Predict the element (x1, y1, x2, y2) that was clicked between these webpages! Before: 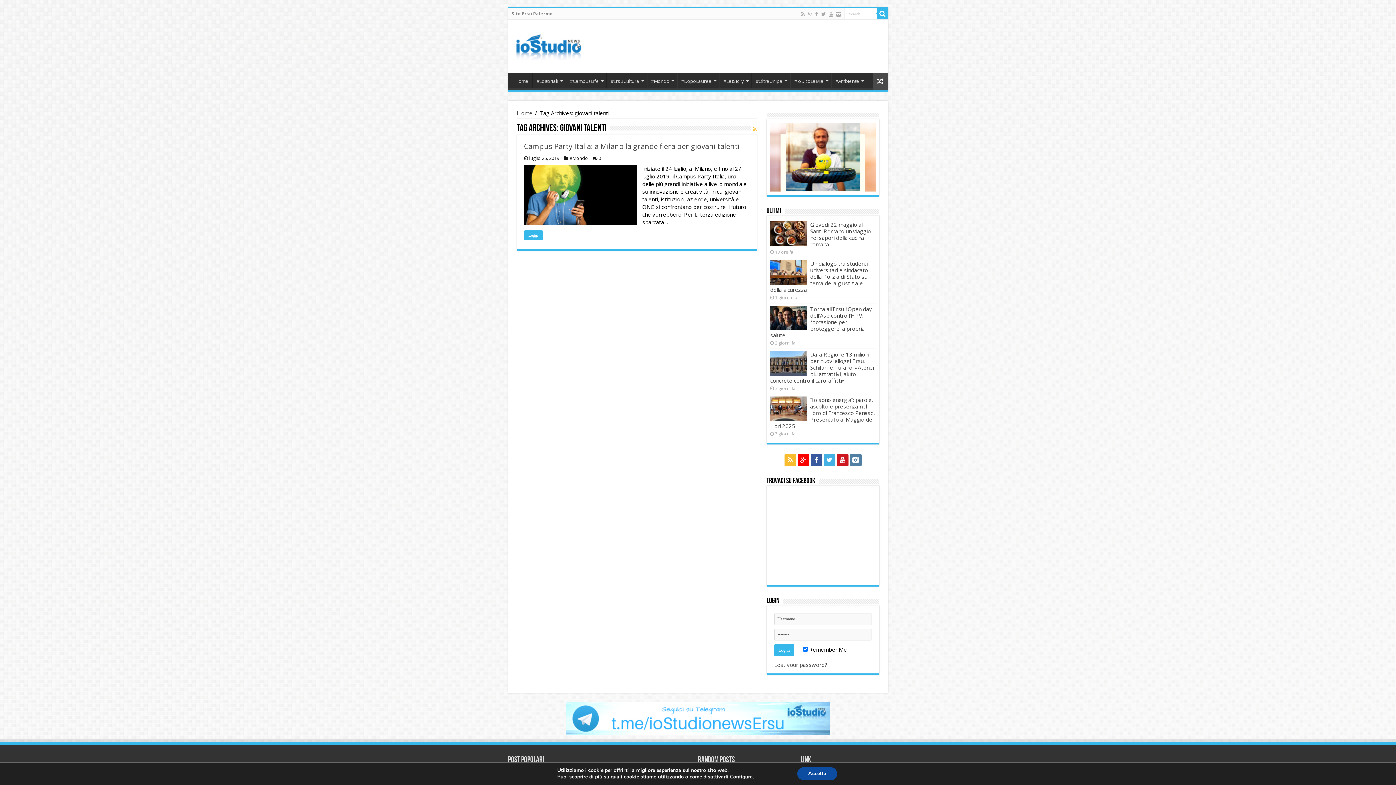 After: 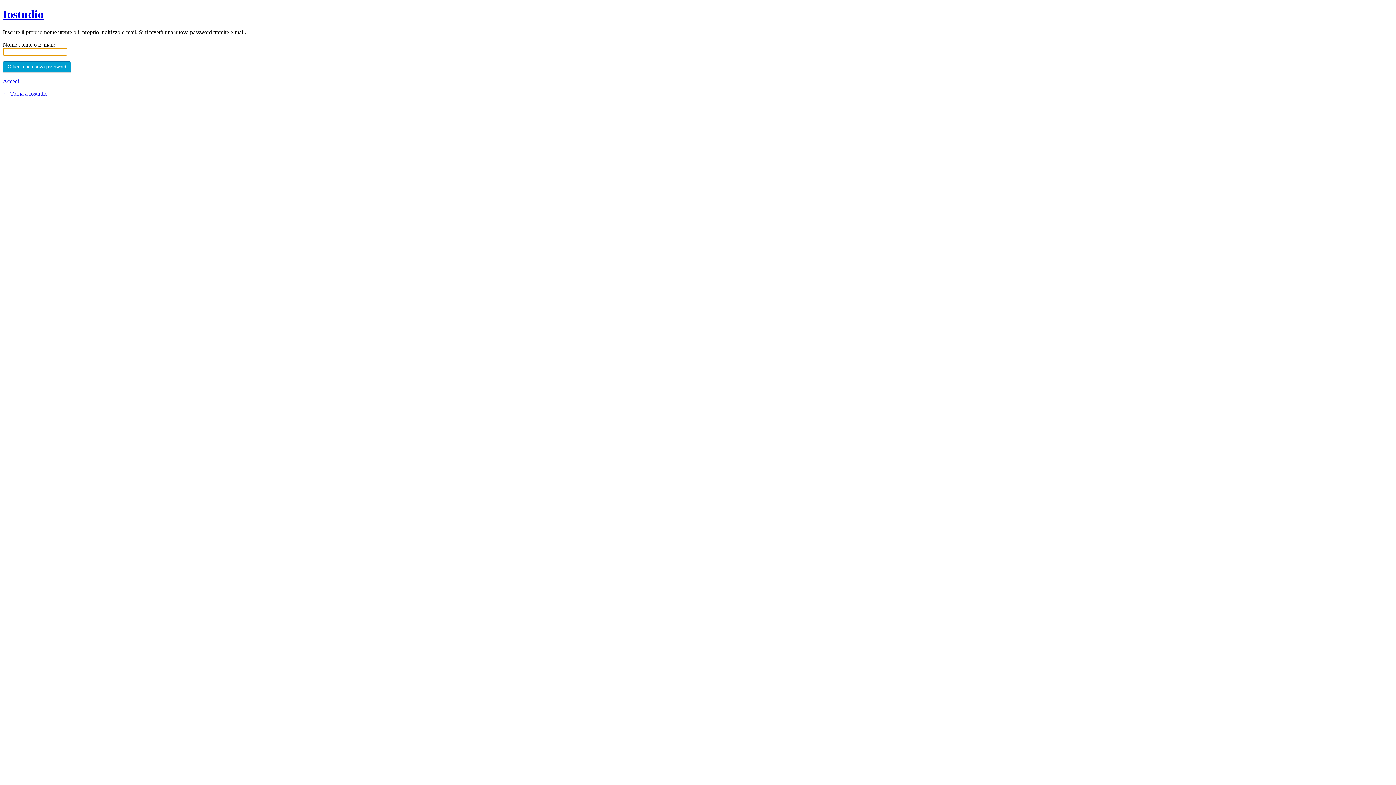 Action: bbox: (774, 661, 827, 668) label: Lost your password?